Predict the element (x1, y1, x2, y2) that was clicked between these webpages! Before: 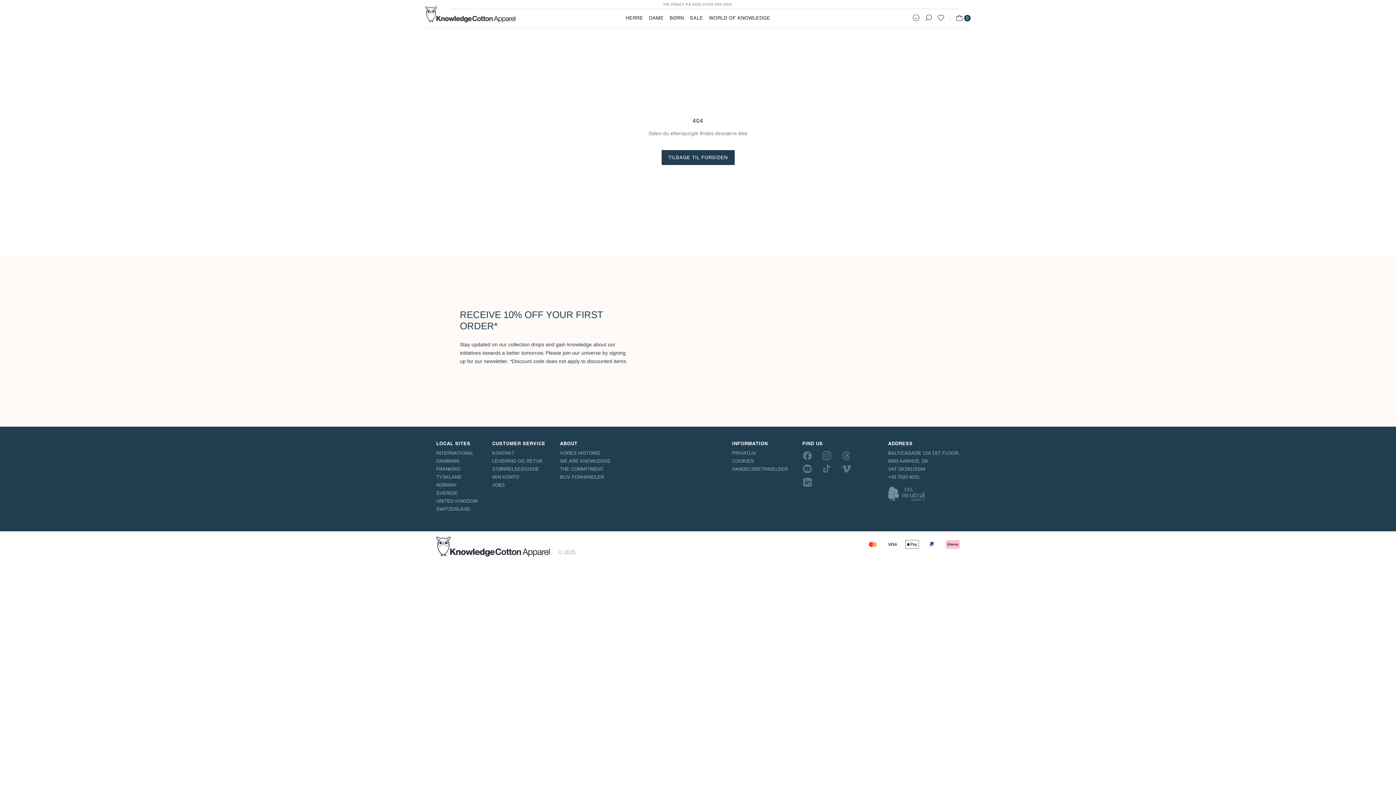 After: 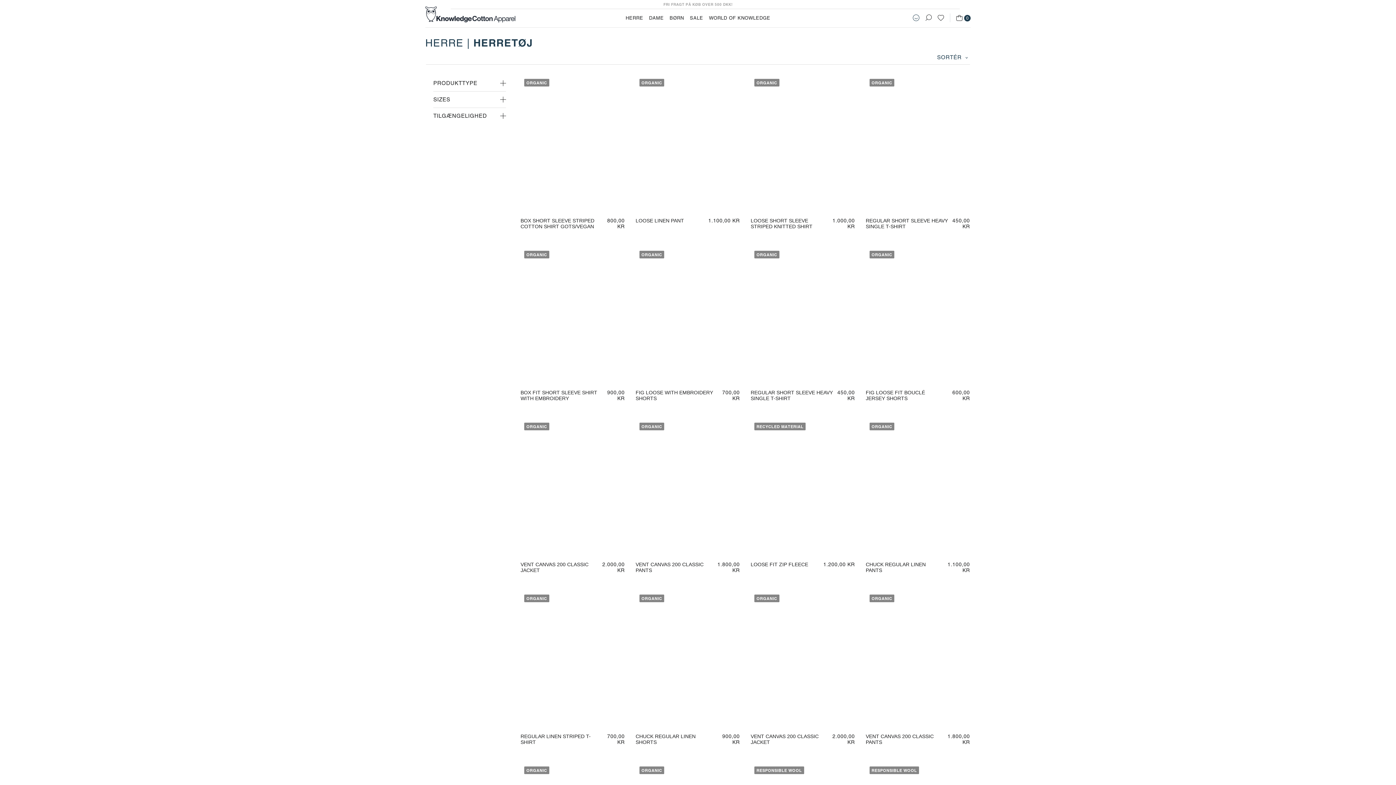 Action: label: HERRE
HERRE bbox: (625, 15, 643, 20)